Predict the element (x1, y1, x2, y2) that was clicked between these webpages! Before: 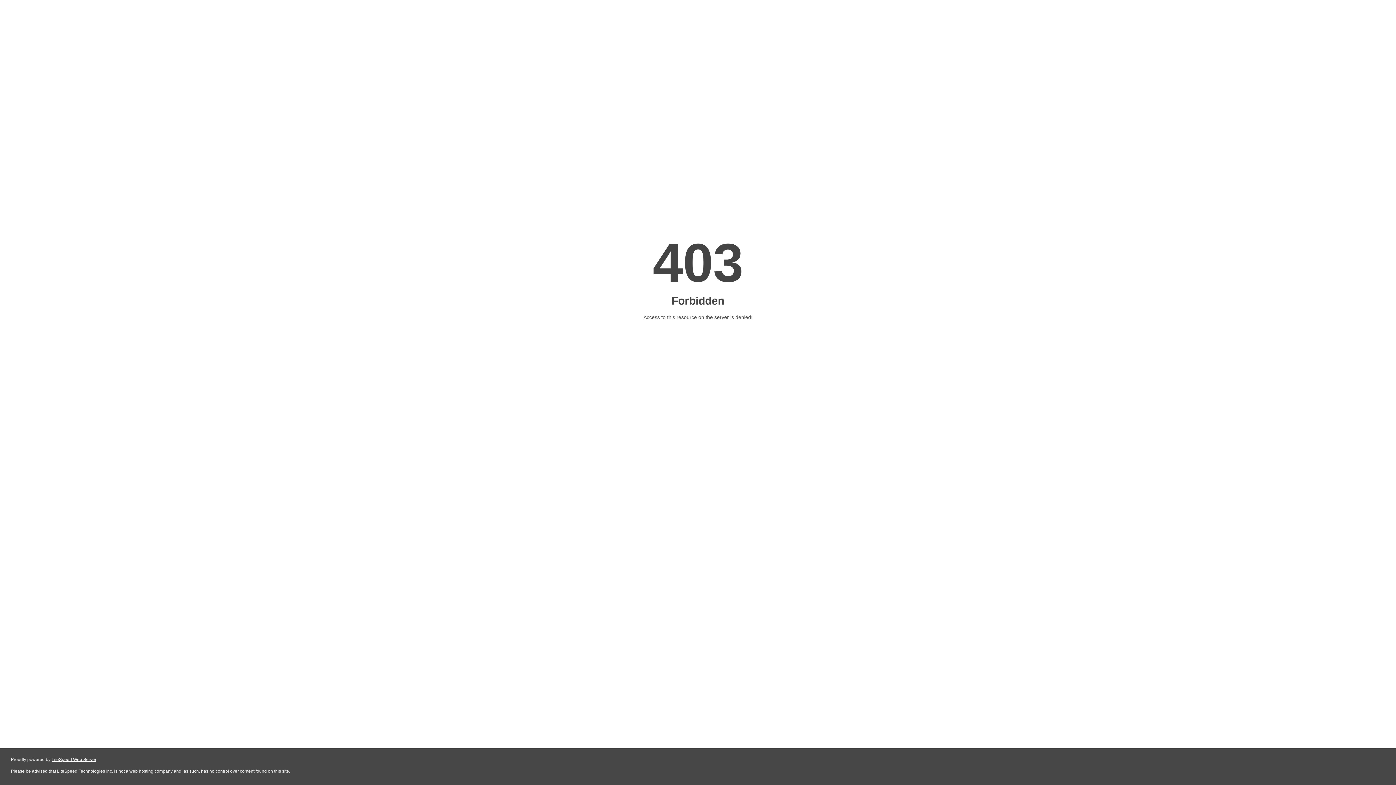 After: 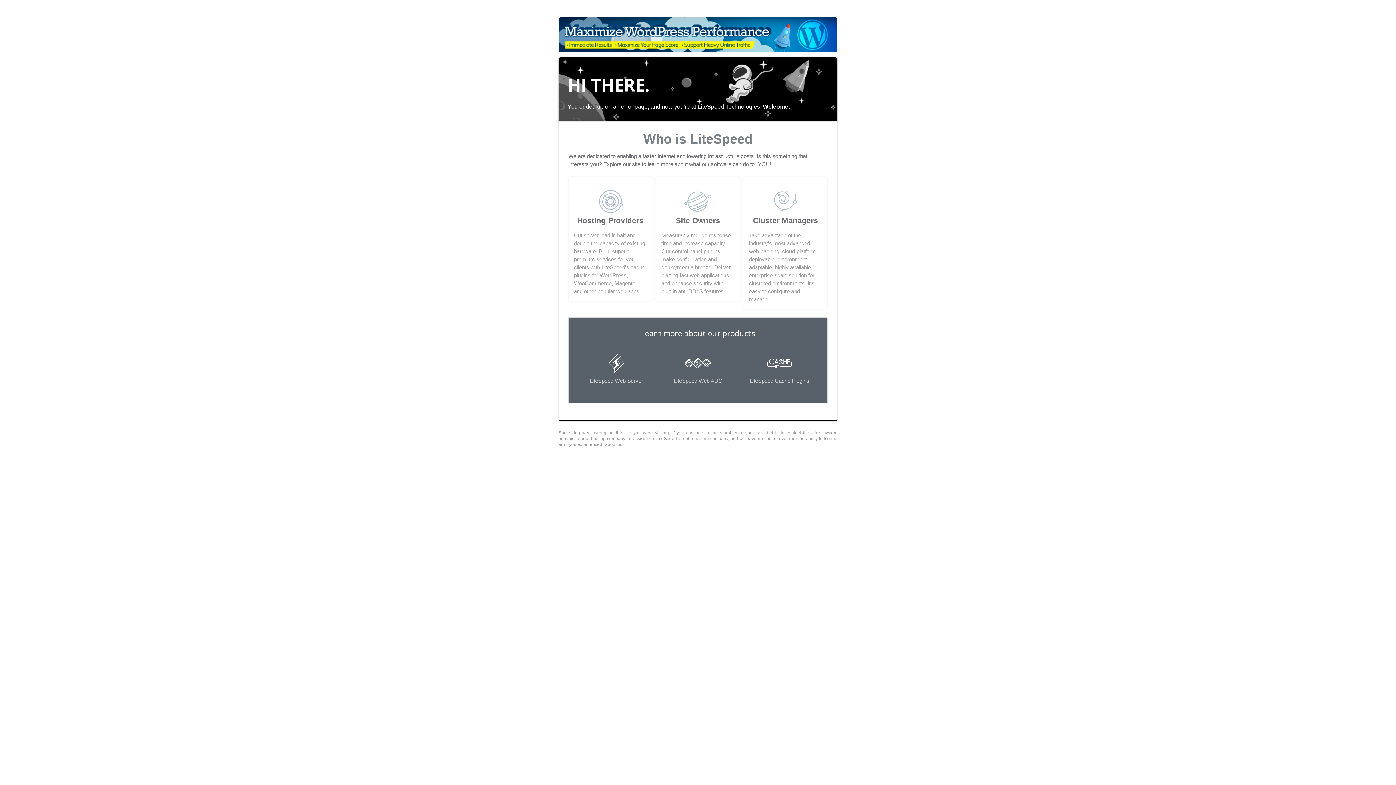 Action: bbox: (51, 757, 96, 762) label: LiteSpeed Web Server